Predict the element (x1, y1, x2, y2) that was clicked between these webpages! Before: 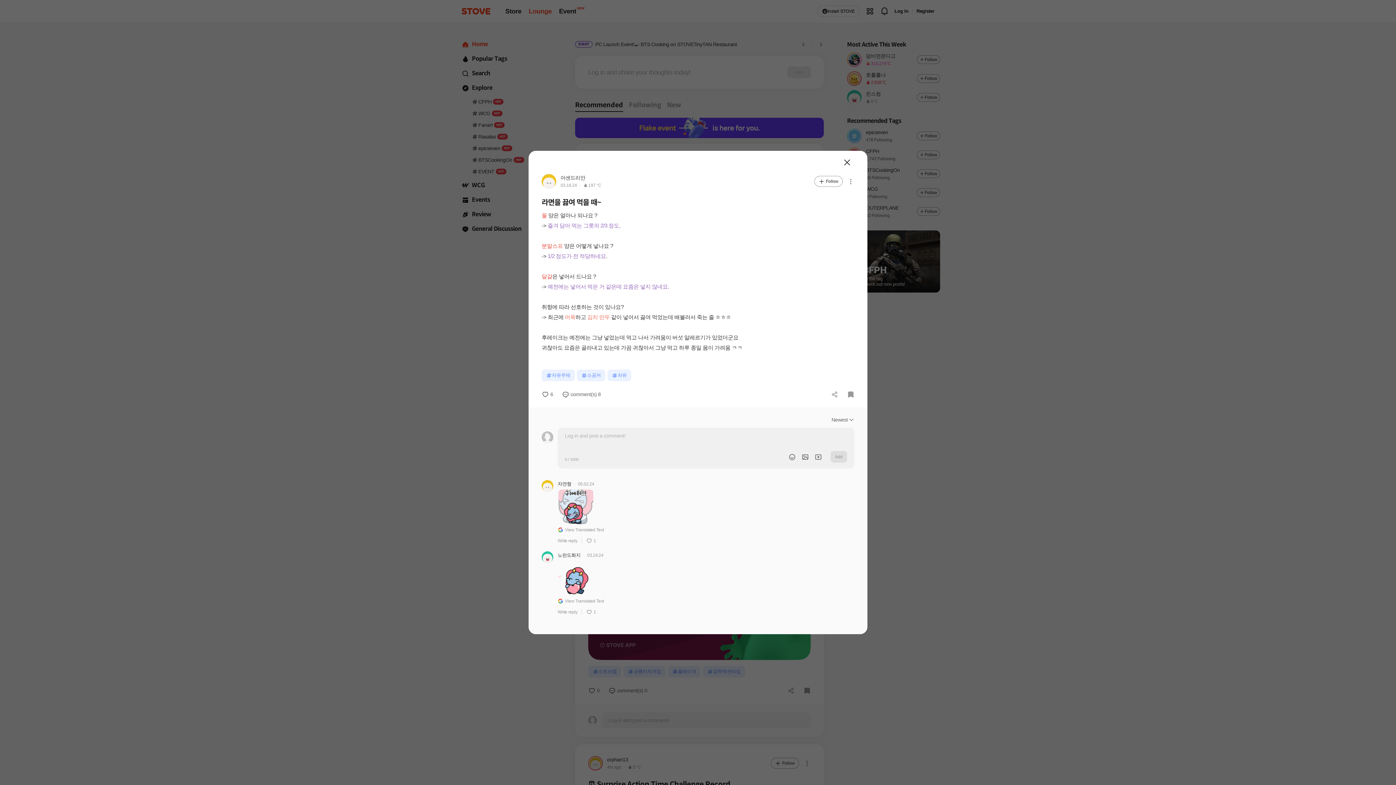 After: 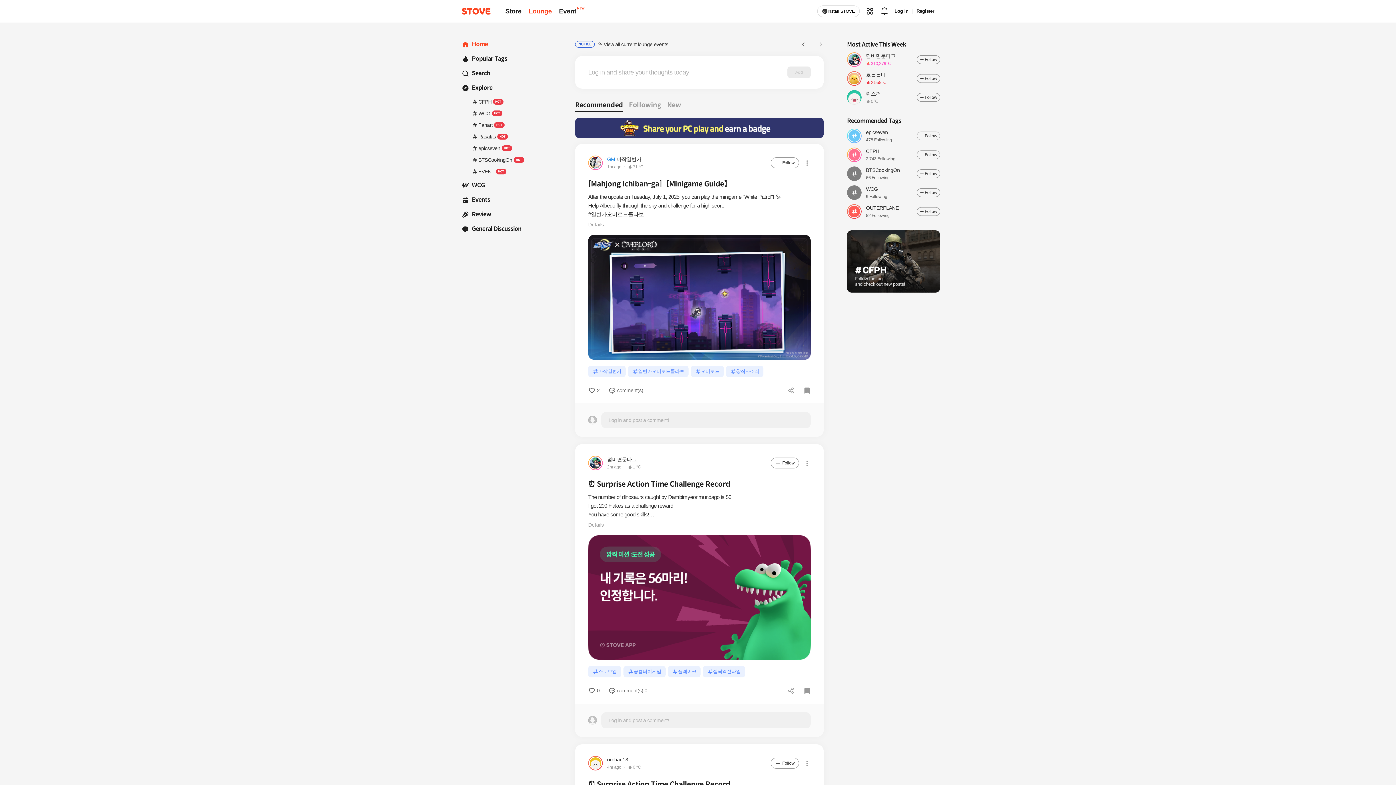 Action: label: Close bbox: (835, 216, 846, 224)